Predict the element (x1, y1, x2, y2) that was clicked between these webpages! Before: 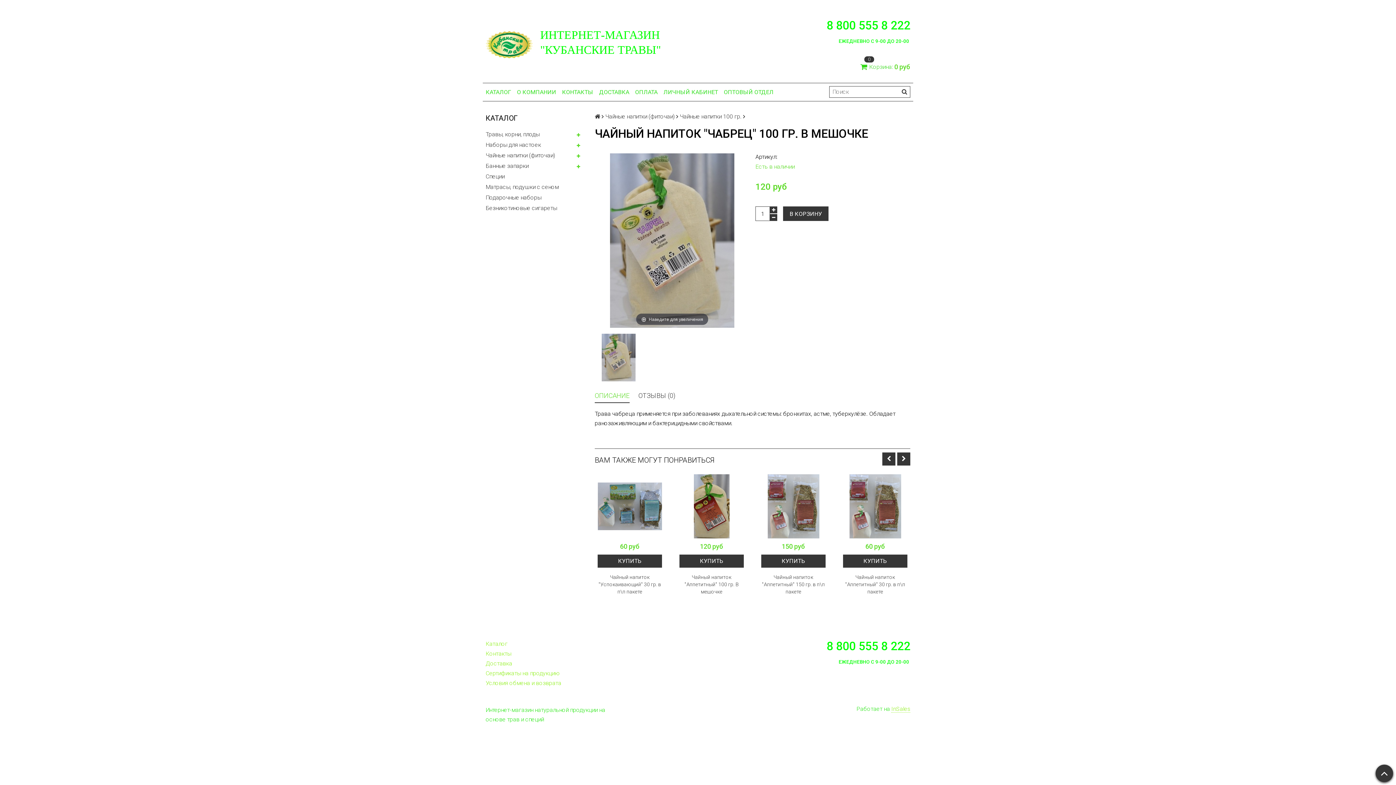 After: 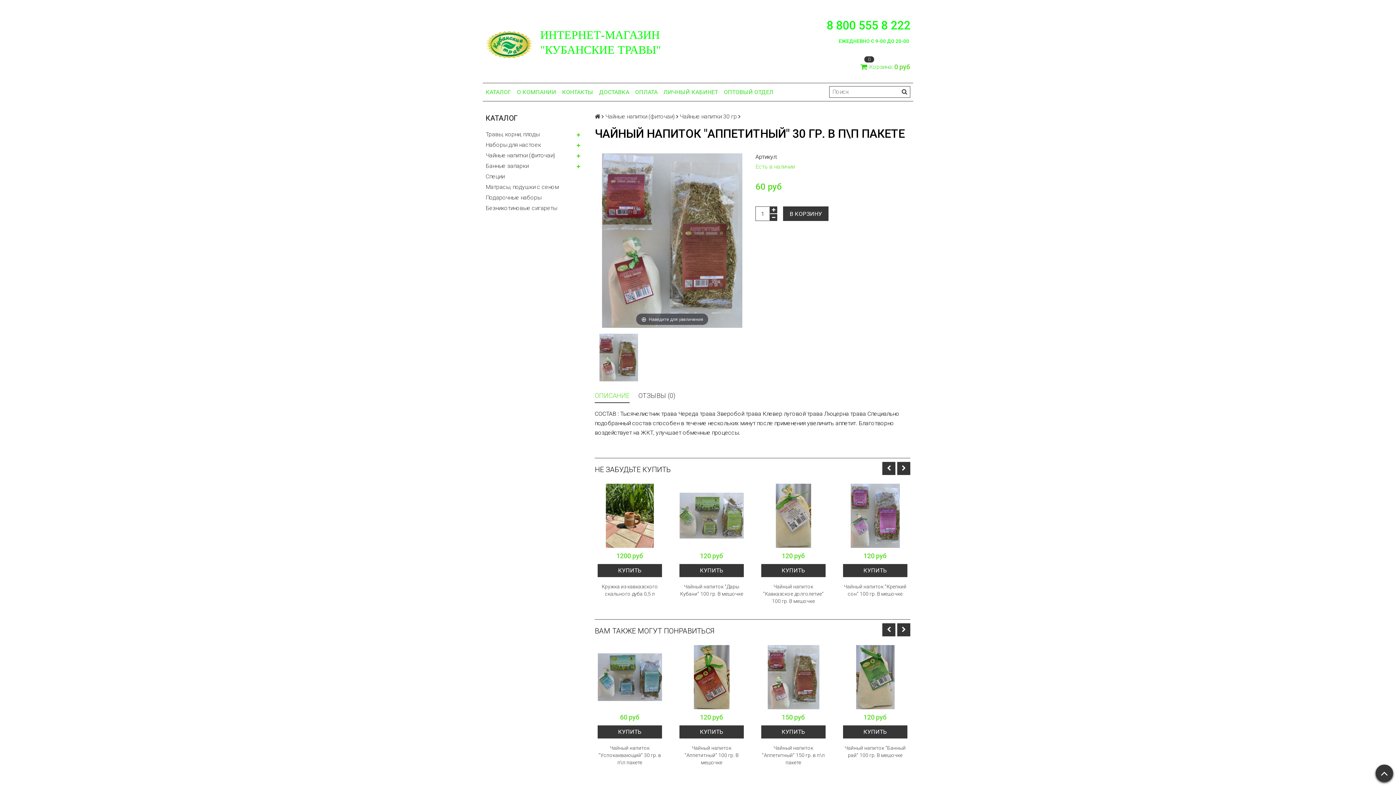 Action: bbox: (843, 474, 907, 538)